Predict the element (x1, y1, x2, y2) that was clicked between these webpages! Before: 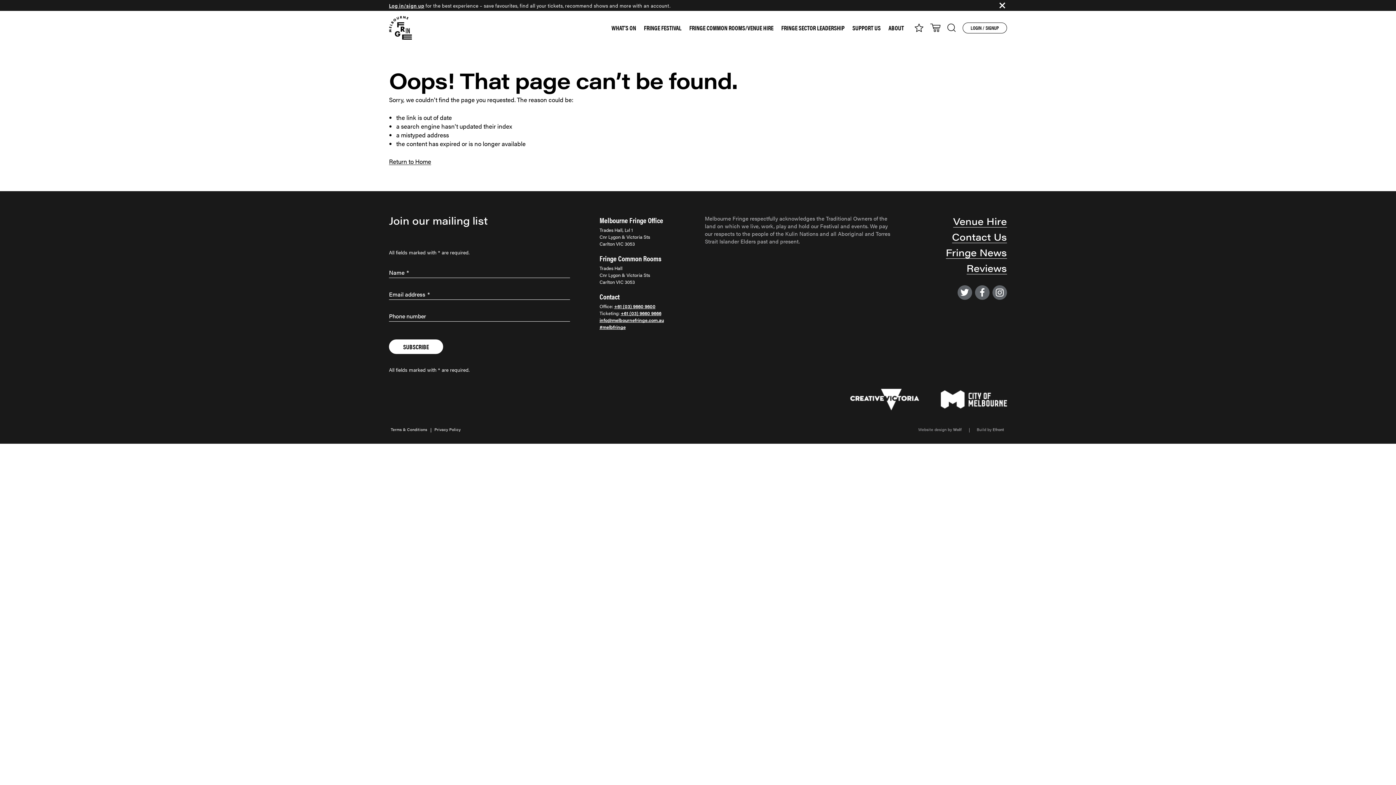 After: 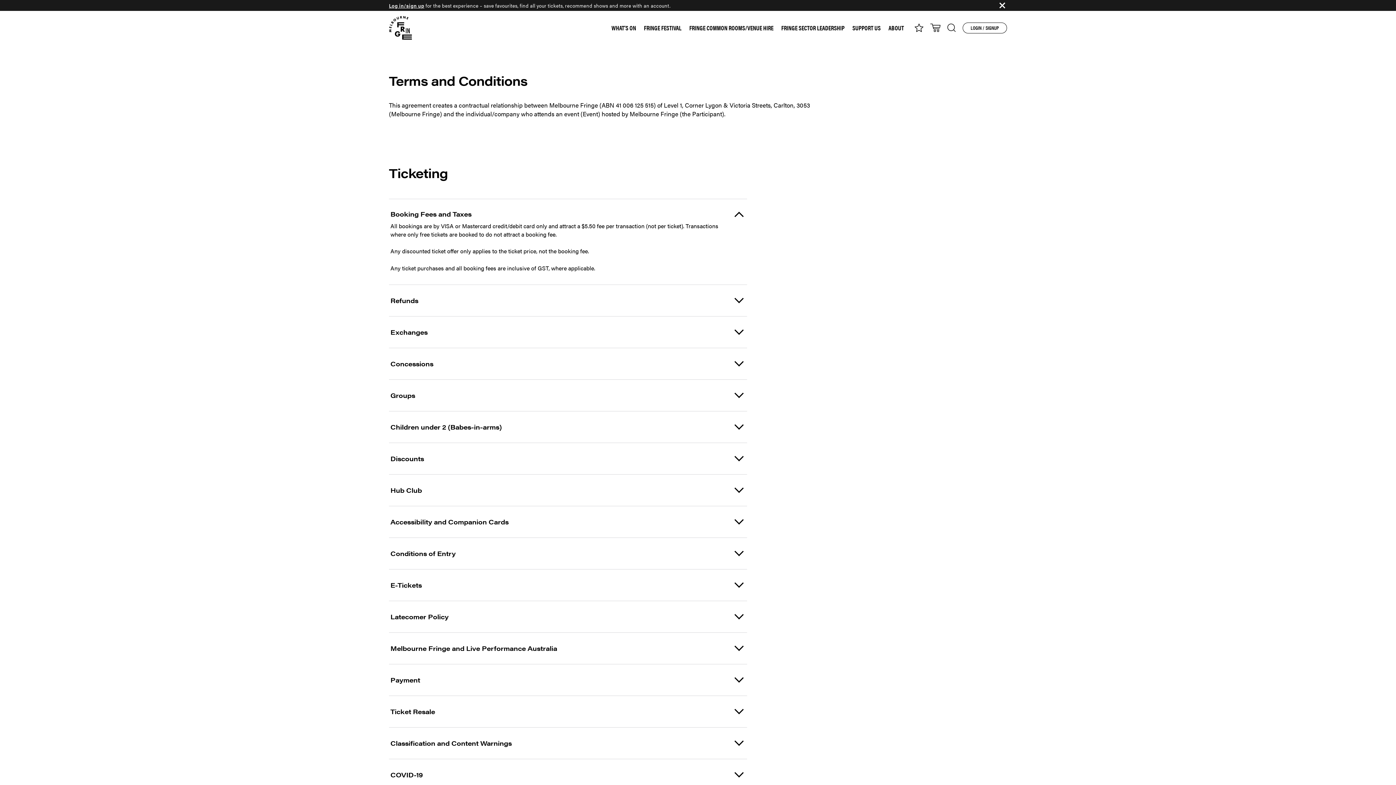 Action: bbox: (390, 426, 427, 432) label: Terms & Conditions